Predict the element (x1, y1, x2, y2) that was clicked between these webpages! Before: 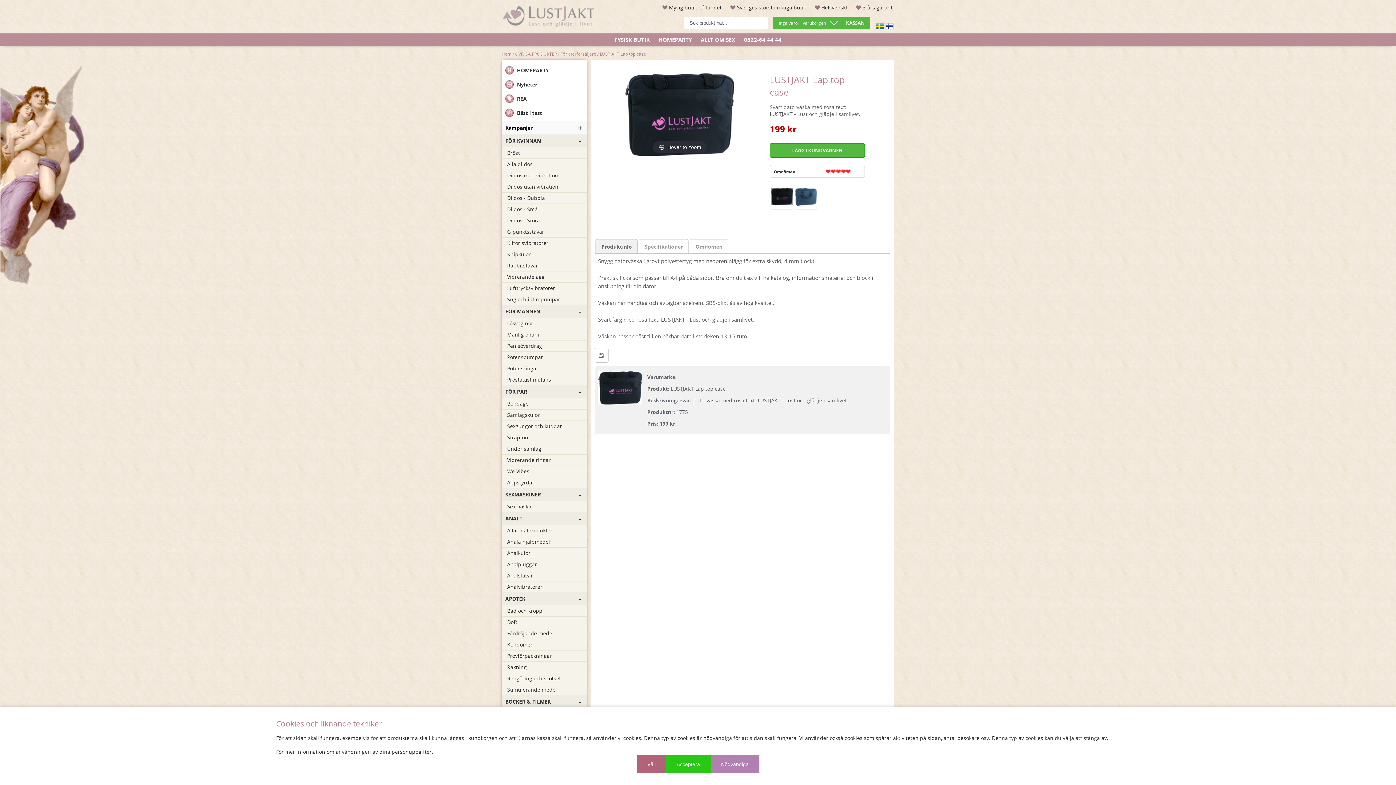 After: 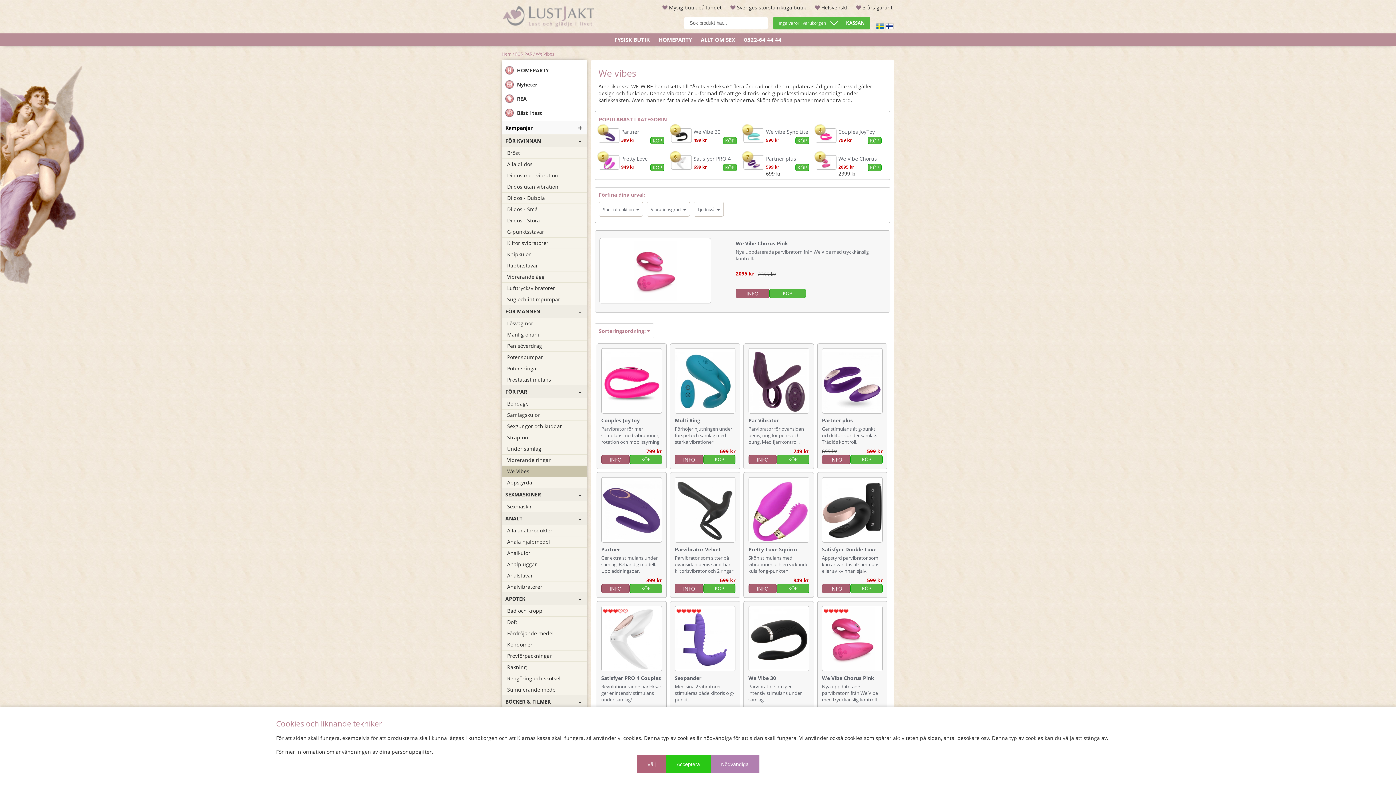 Action: label: We Vibes bbox: (501, 466, 587, 477)